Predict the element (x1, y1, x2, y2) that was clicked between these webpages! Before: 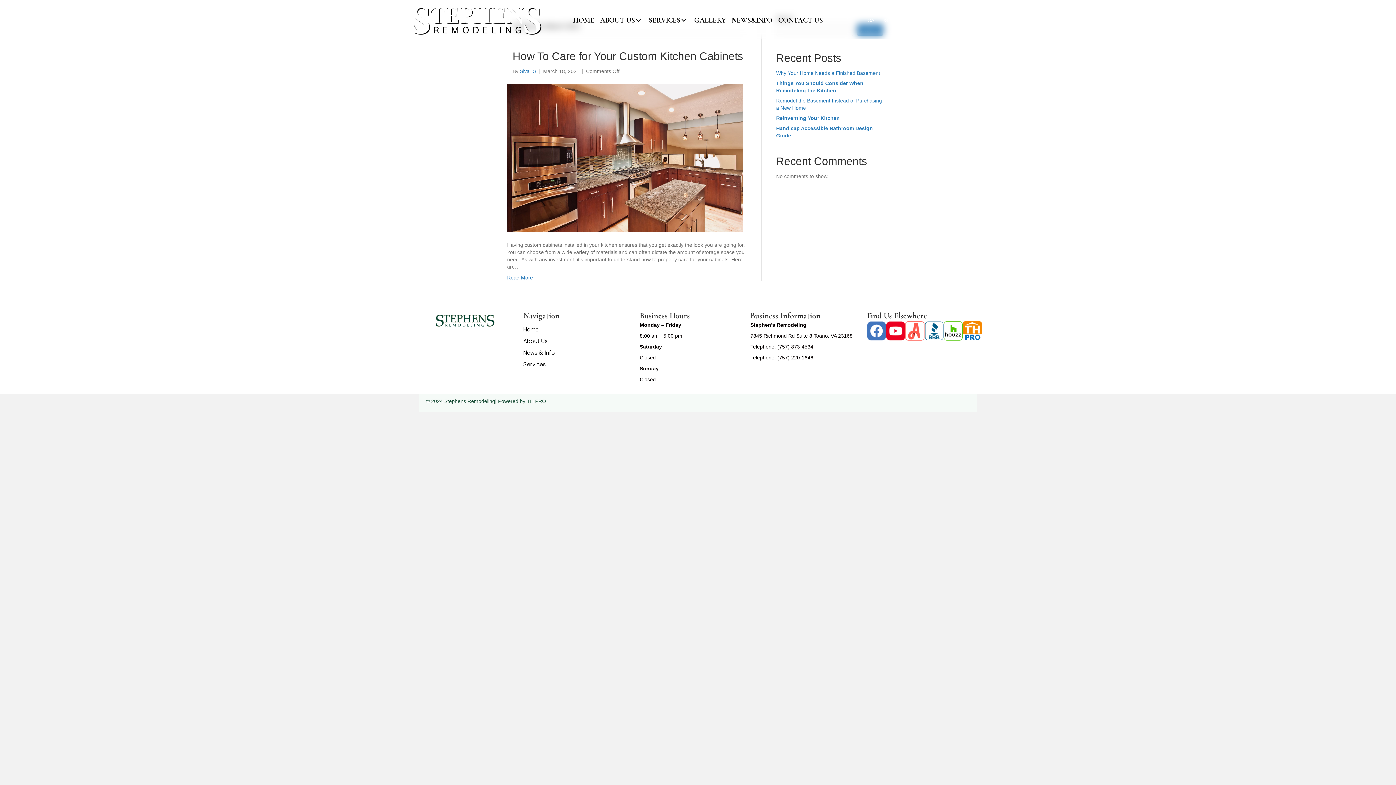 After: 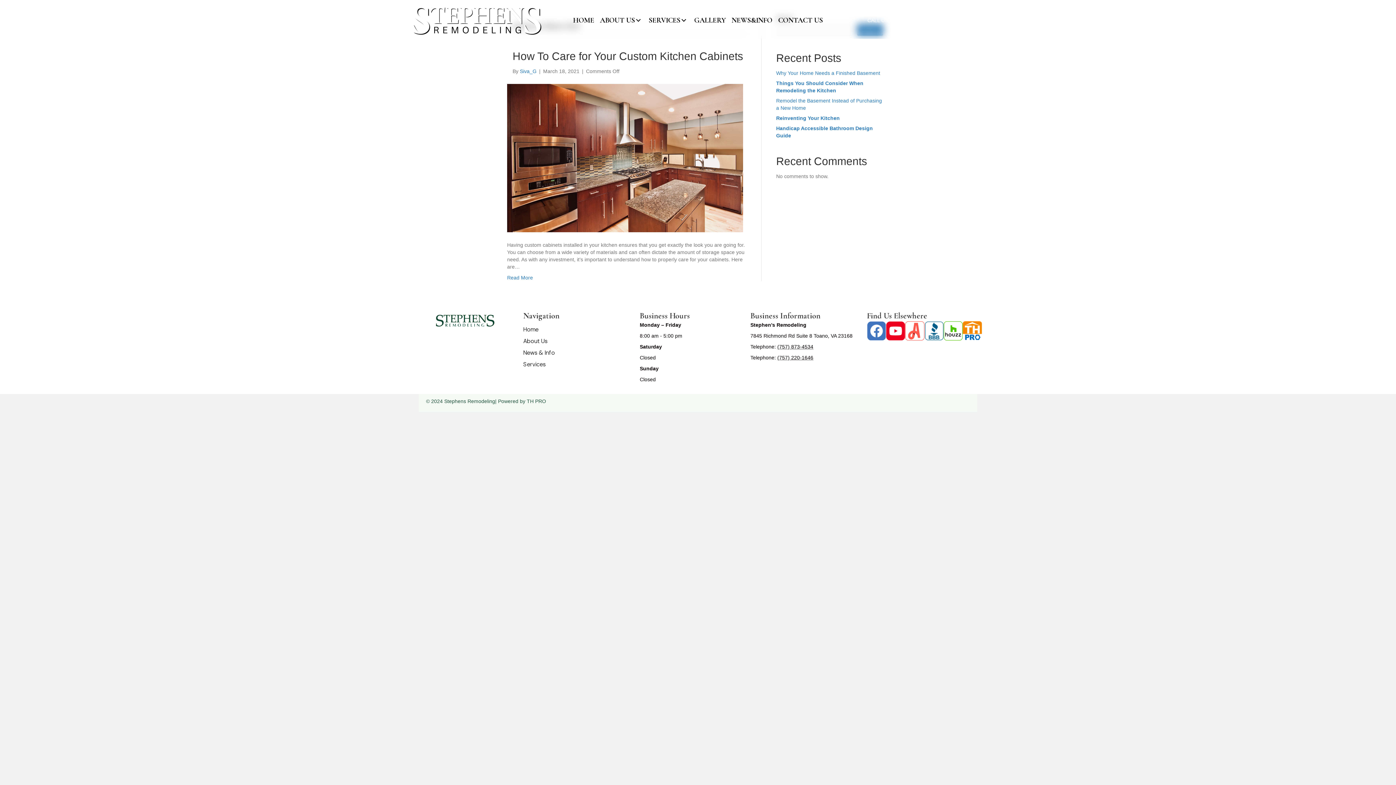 Action: bbox: (886, 327, 905, 333)